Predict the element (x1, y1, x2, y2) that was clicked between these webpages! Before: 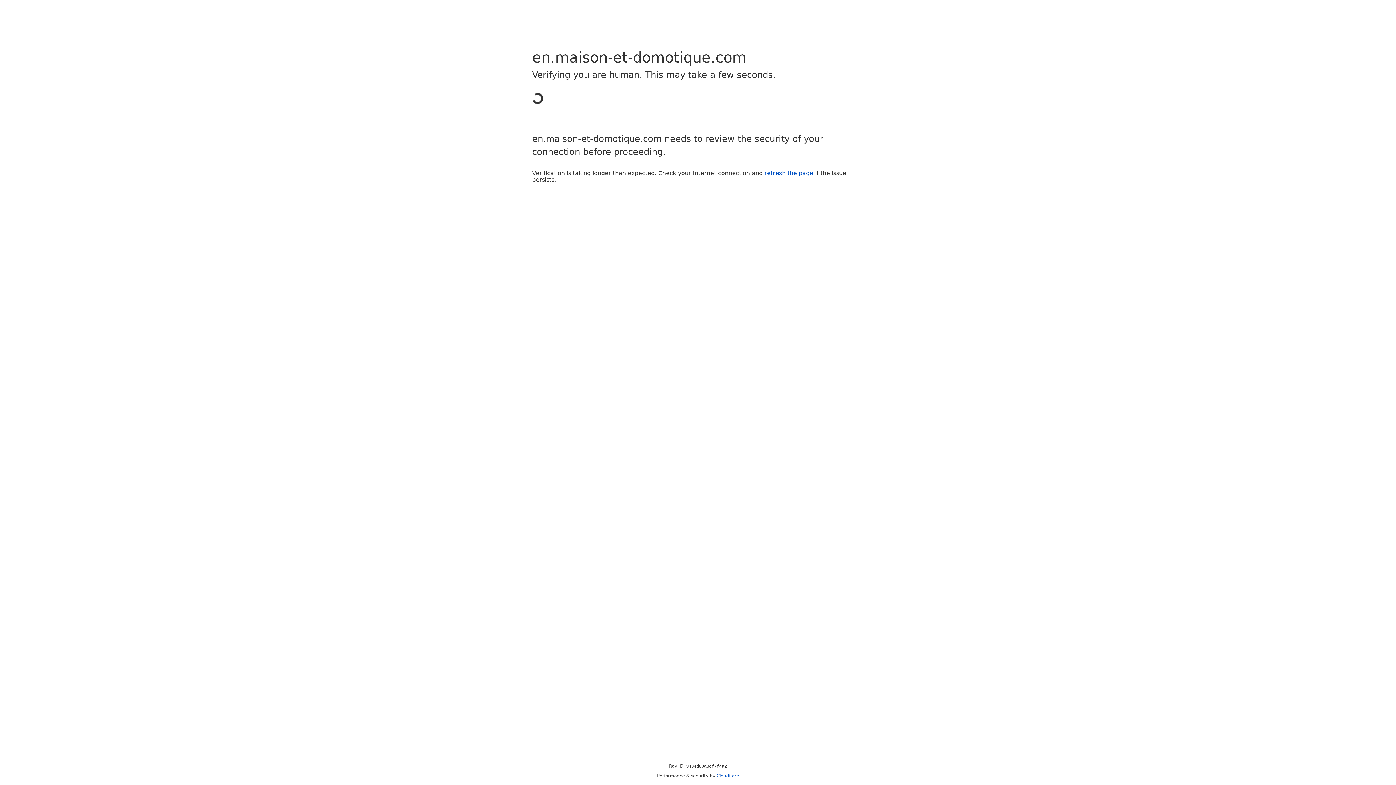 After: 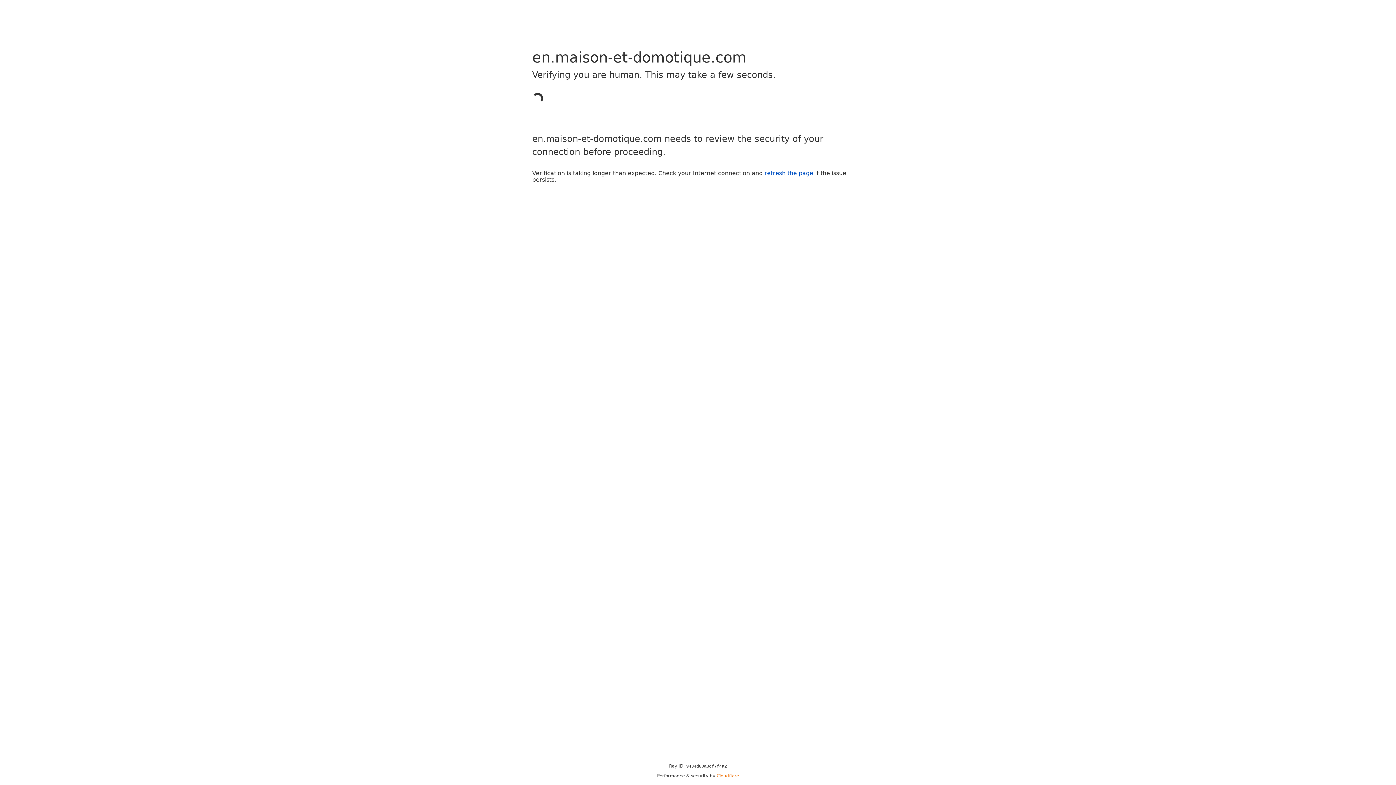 Action: label: Cloudflare bbox: (716, 773, 739, 778)